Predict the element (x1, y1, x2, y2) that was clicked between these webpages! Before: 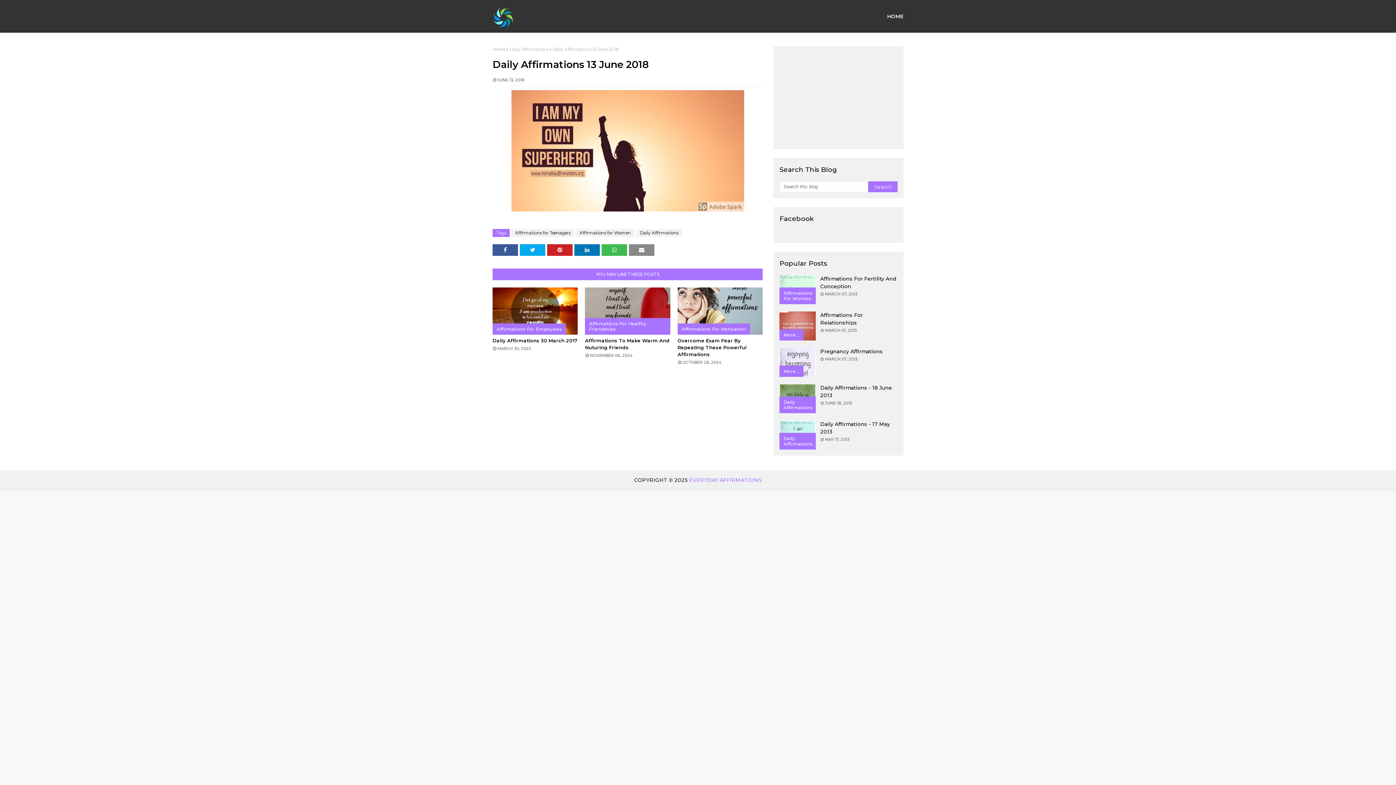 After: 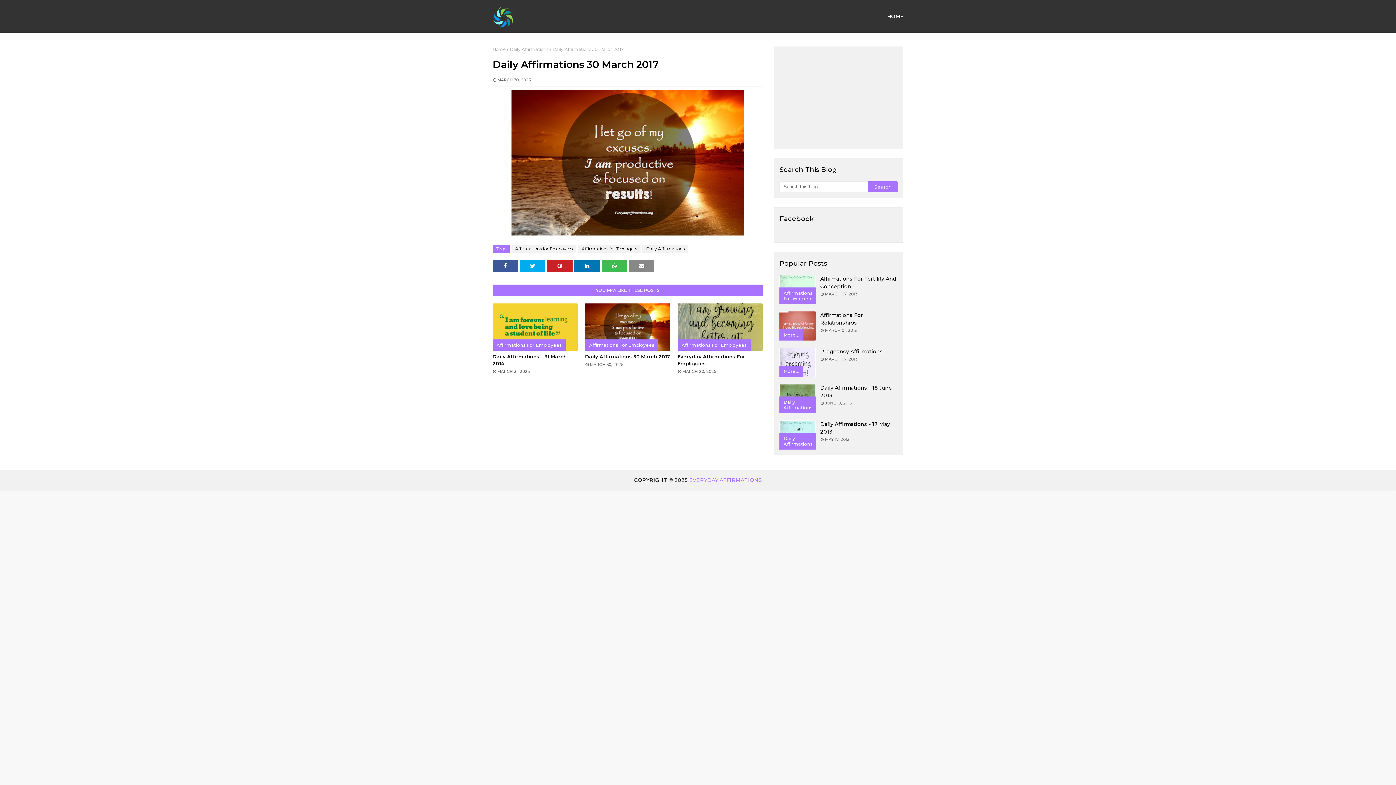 Action: bbox: (492, 337, 577, 343) label: Daily Affirmations 30 March 2017